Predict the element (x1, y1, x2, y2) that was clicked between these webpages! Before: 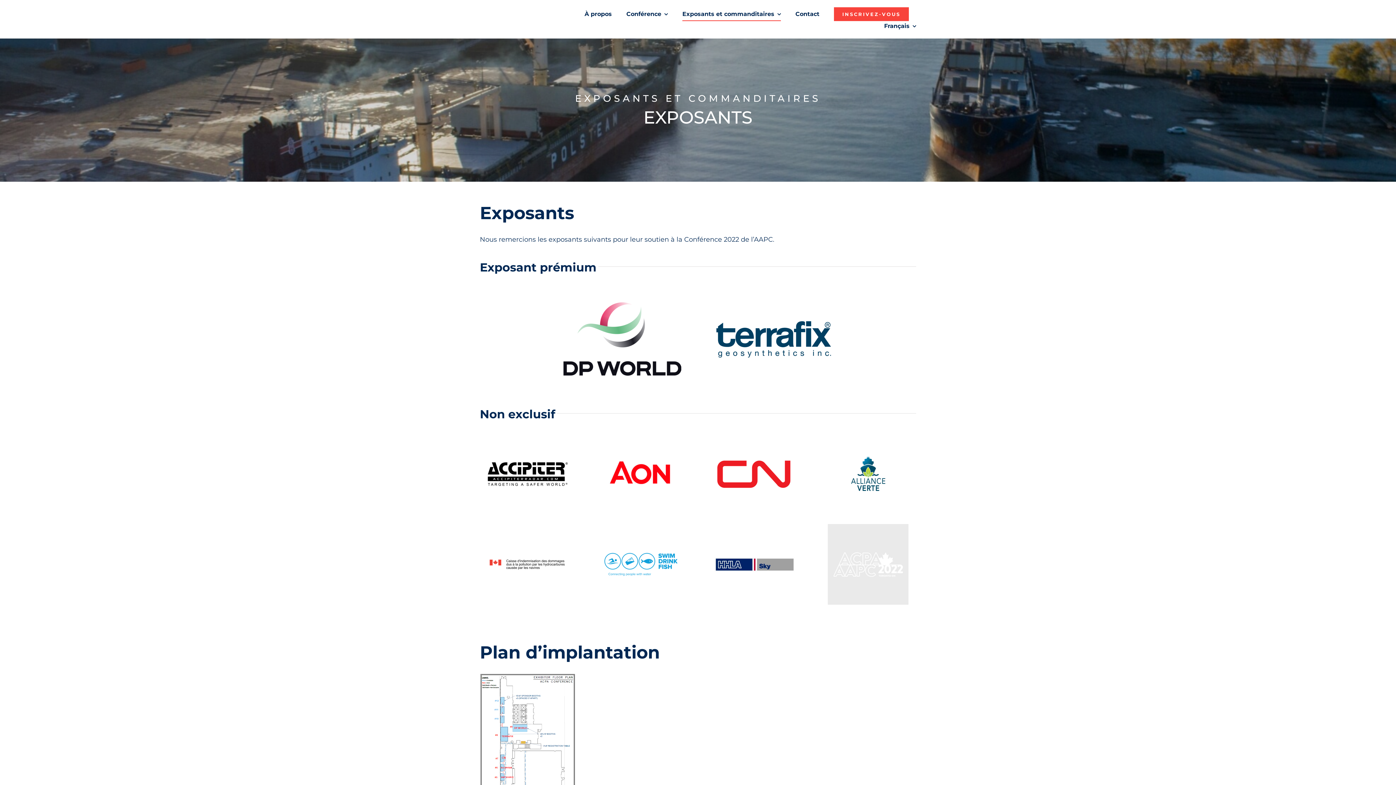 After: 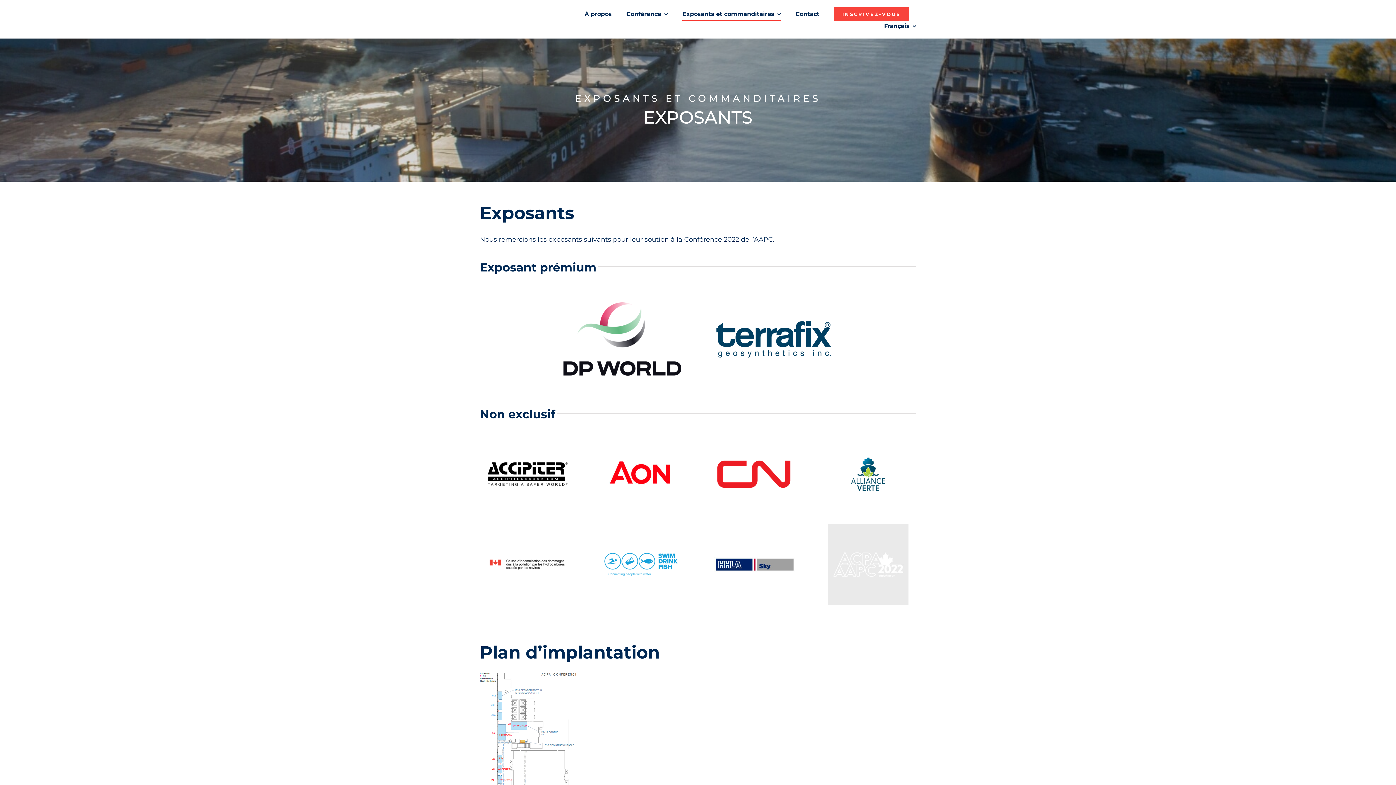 Action: label: Floor-Plan_Dimensions_ACPA-_withlegend_May25,2022 bbox: (479, 672, 576, 680)